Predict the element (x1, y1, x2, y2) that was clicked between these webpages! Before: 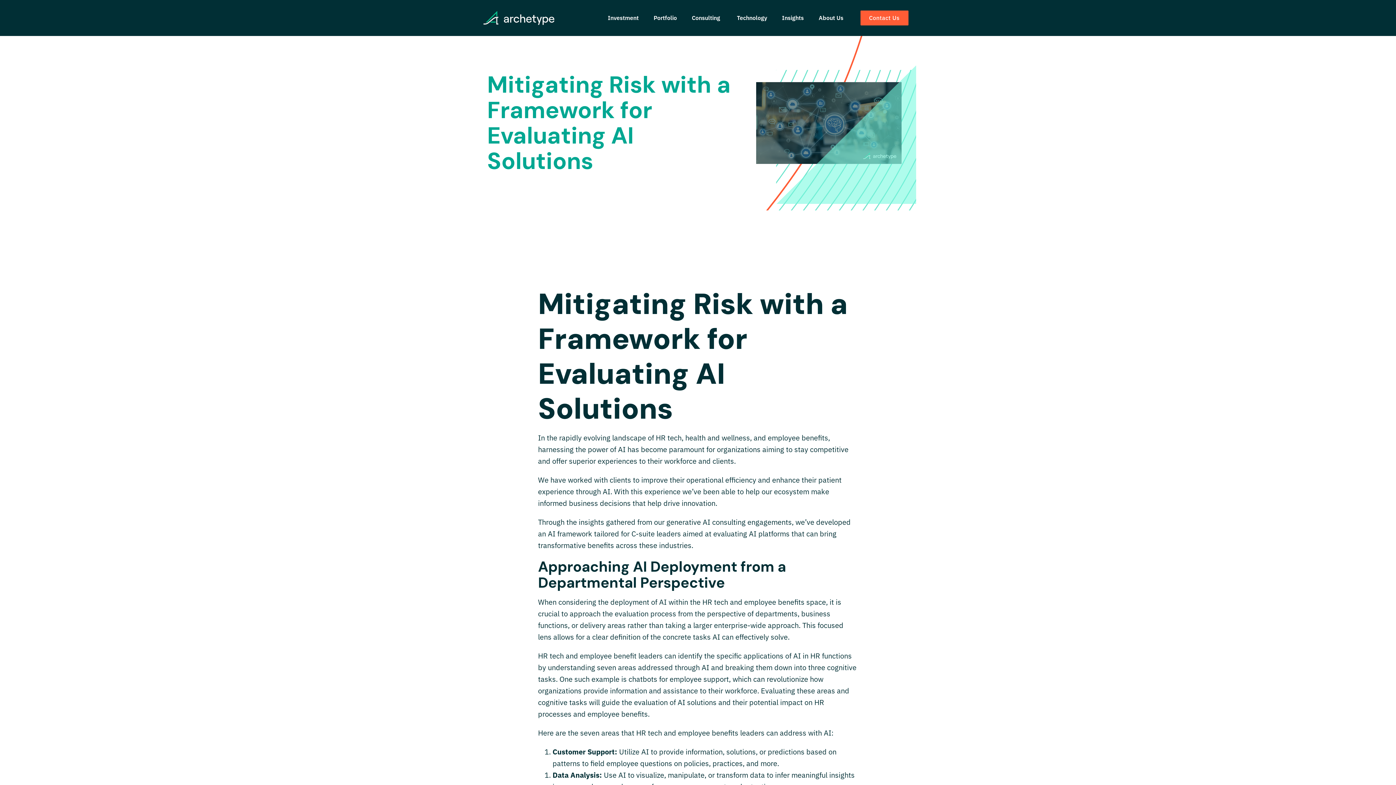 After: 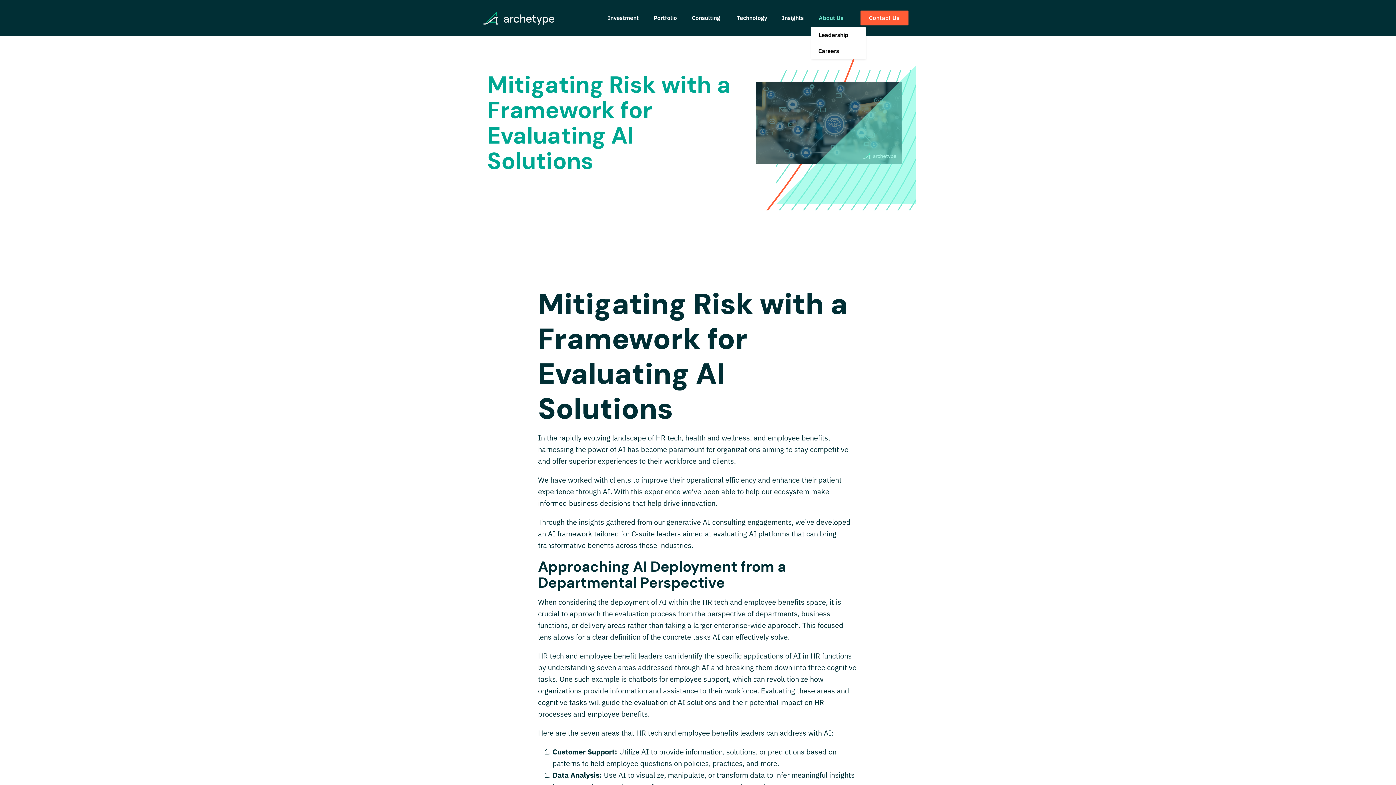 Action: bbox: (811, 8, 852, 27) label: About Us